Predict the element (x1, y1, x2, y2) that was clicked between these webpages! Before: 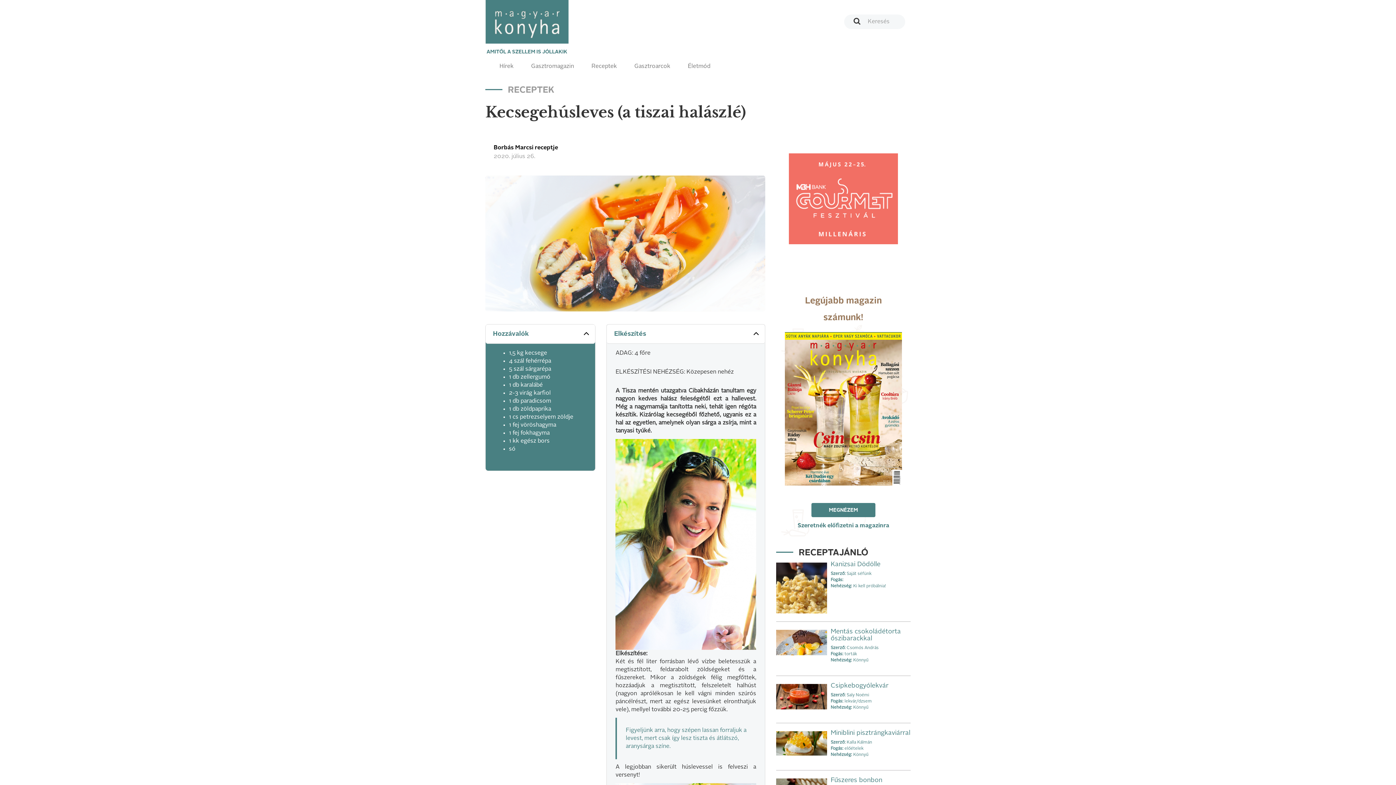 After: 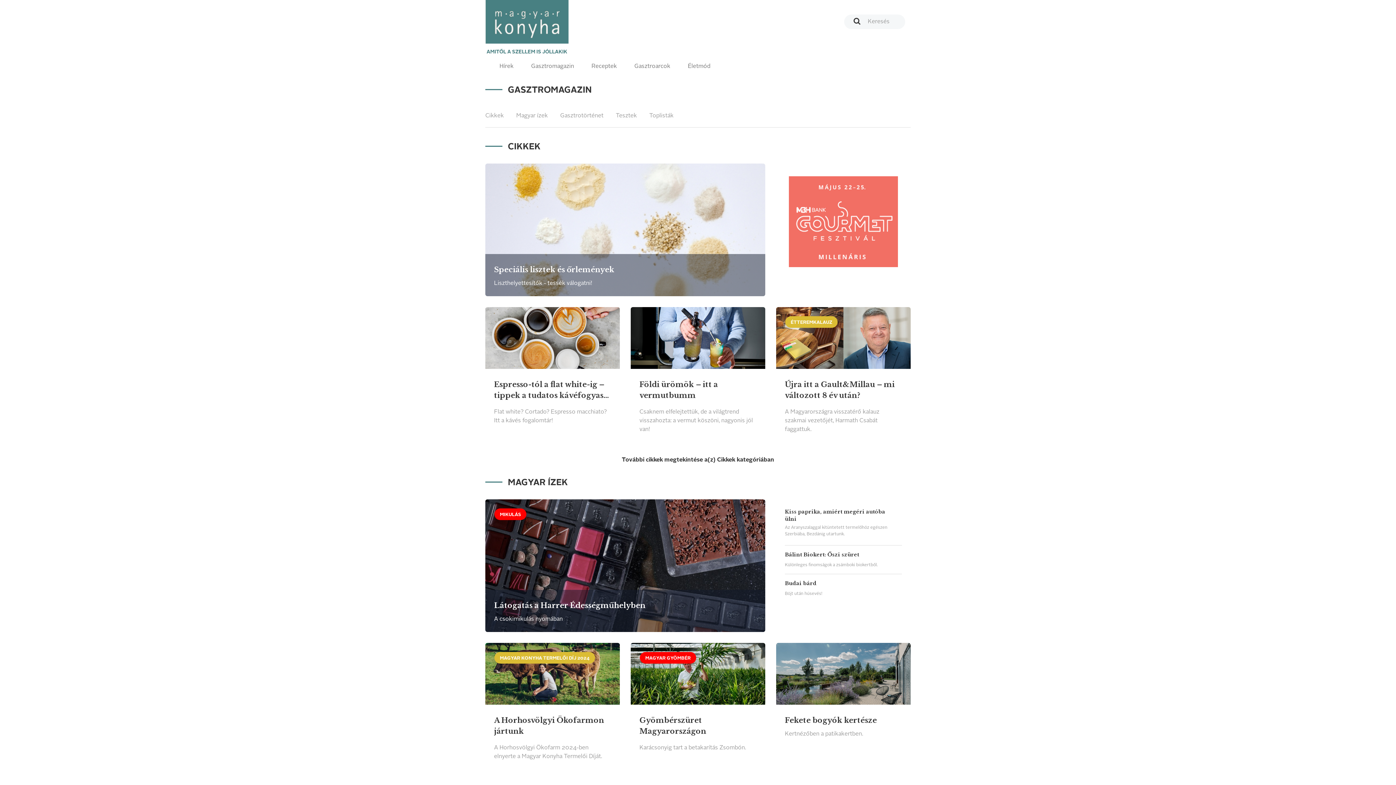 Action: label: Gasztromagazin bbox: (522, 56, 582, 76)